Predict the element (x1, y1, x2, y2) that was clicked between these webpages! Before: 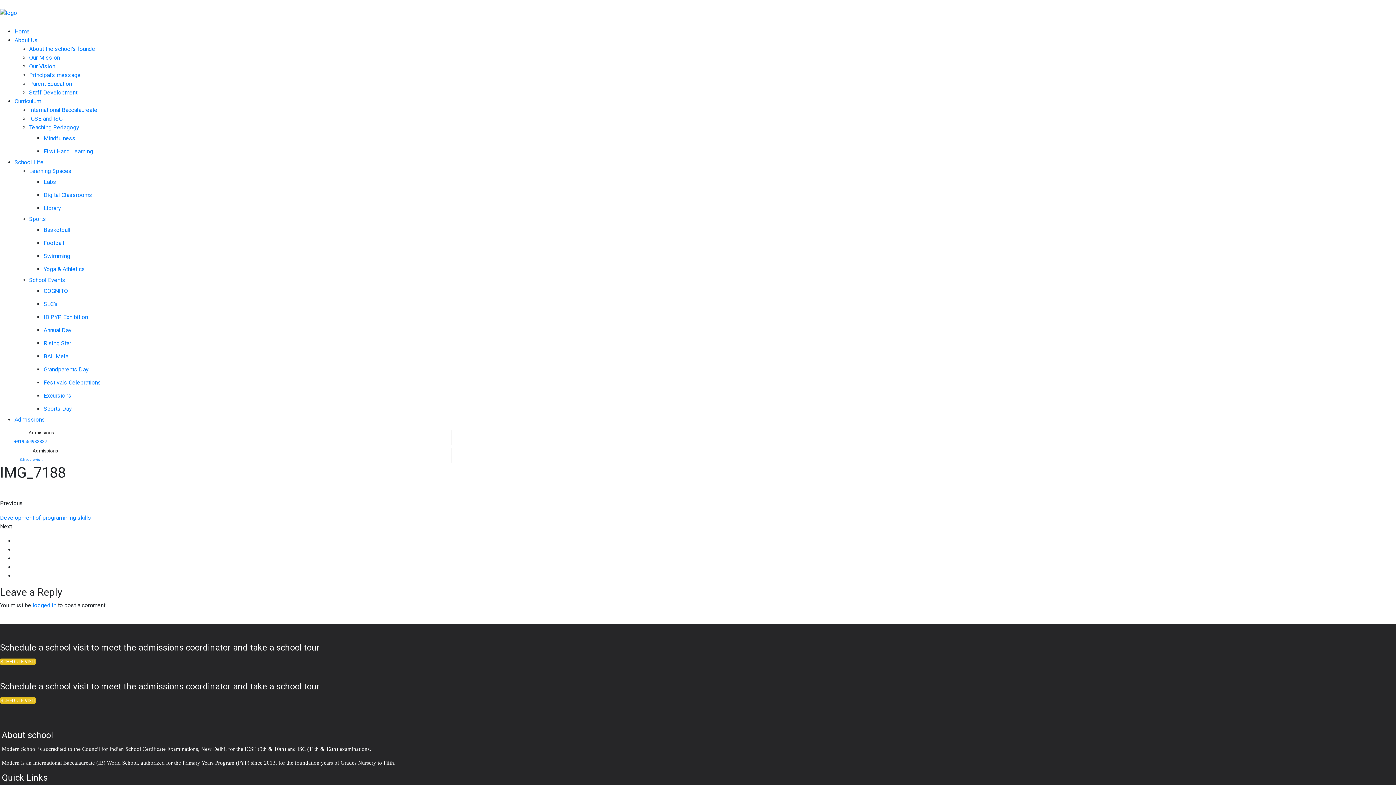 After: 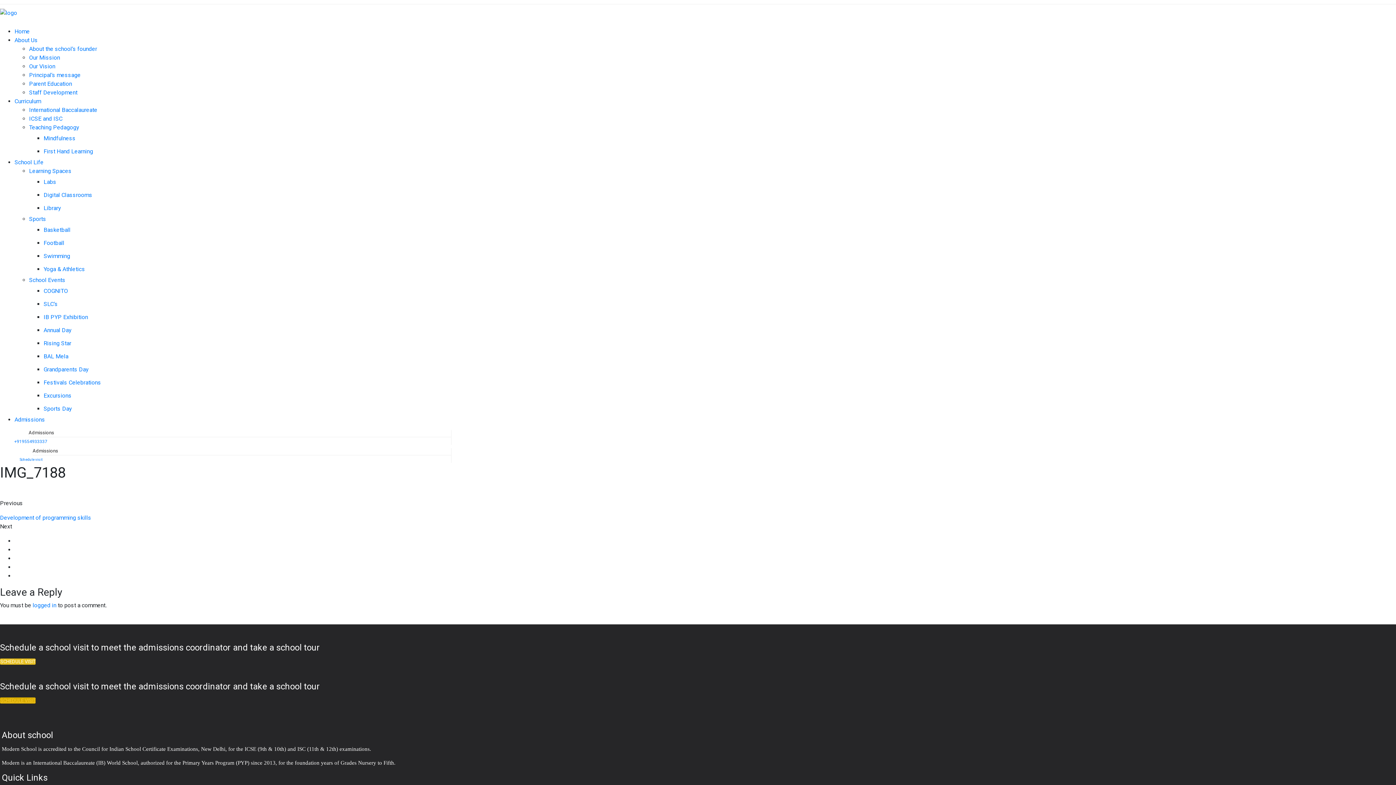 Action: bbox: (0, 697, 35, 703) label: SCHEDULE VISIT